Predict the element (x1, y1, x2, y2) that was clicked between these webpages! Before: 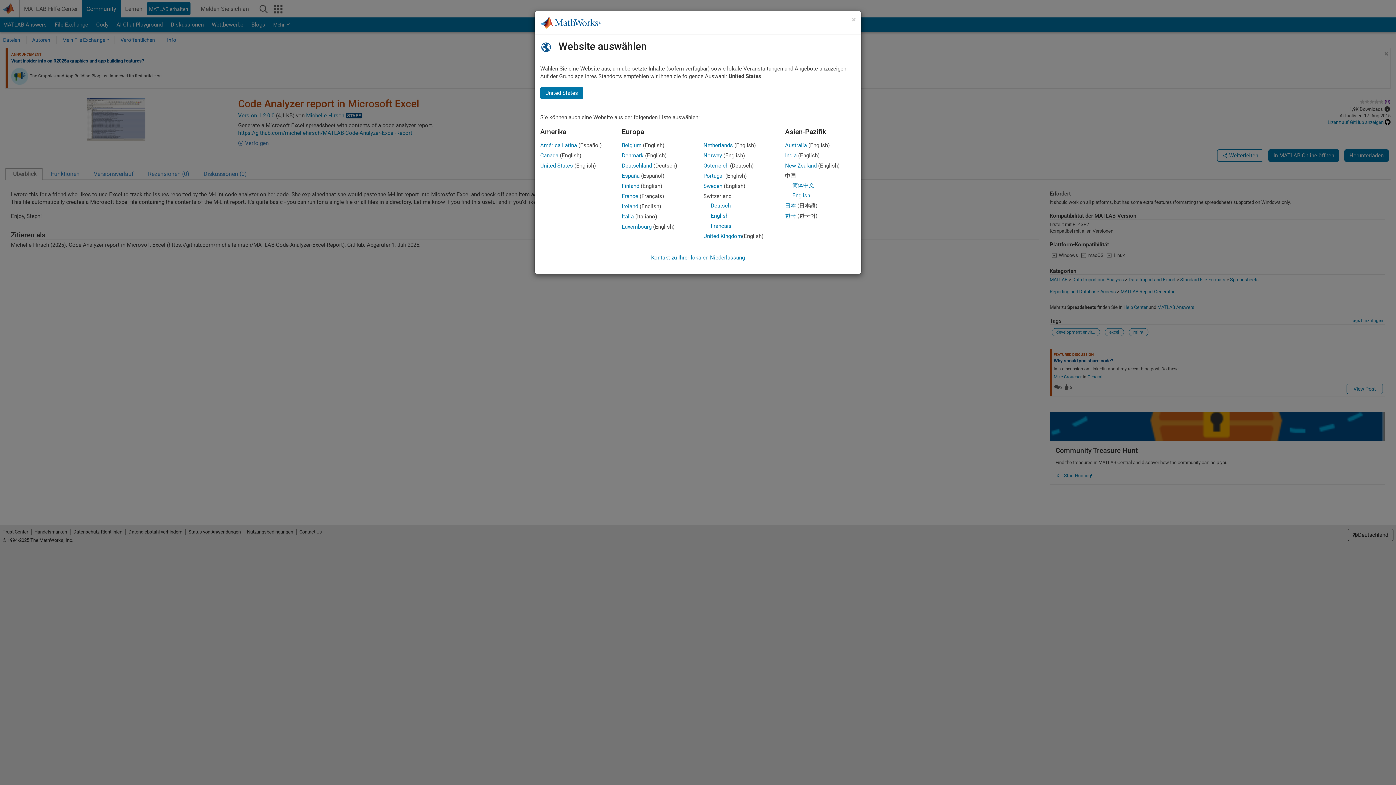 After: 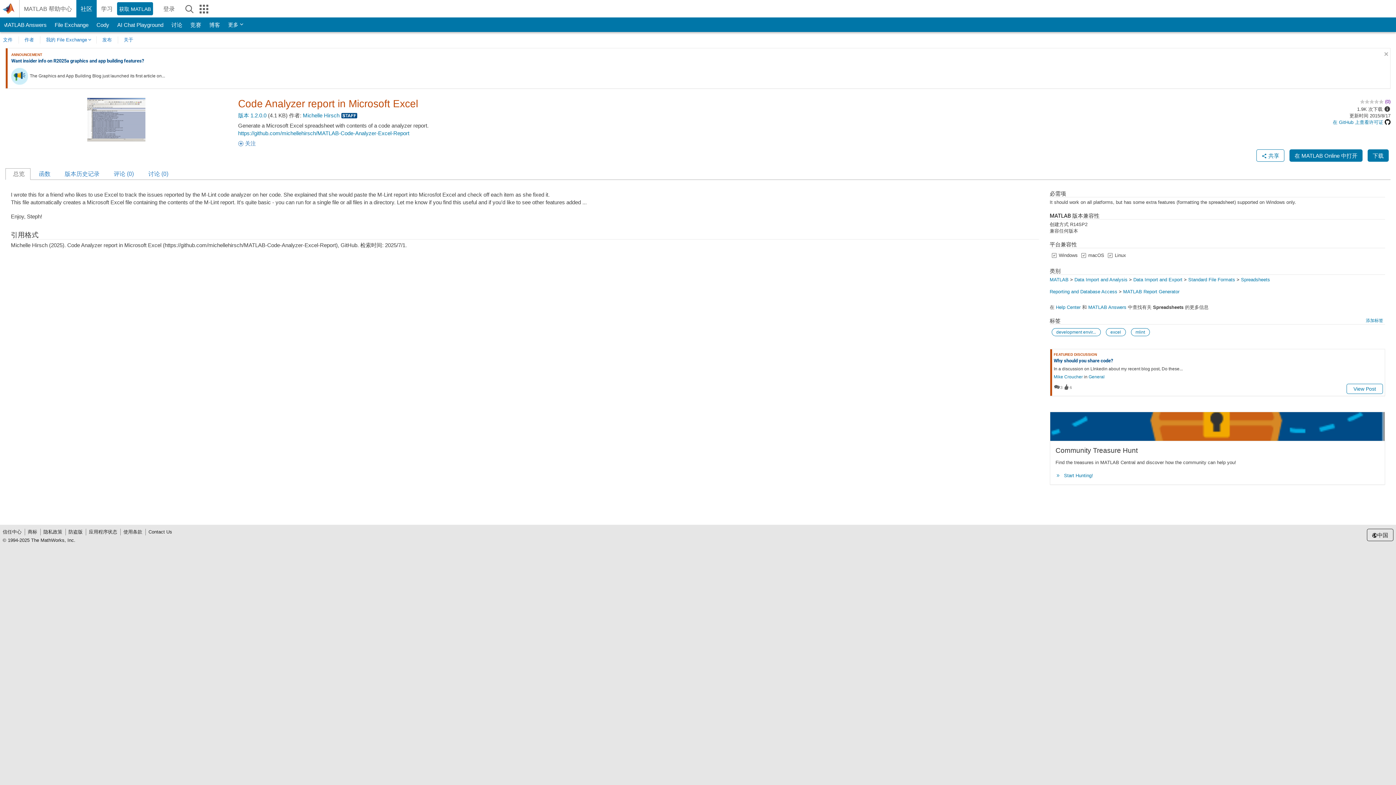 Action: bbox: (792, 182, 814, 188) label: 简体中文
Chinese